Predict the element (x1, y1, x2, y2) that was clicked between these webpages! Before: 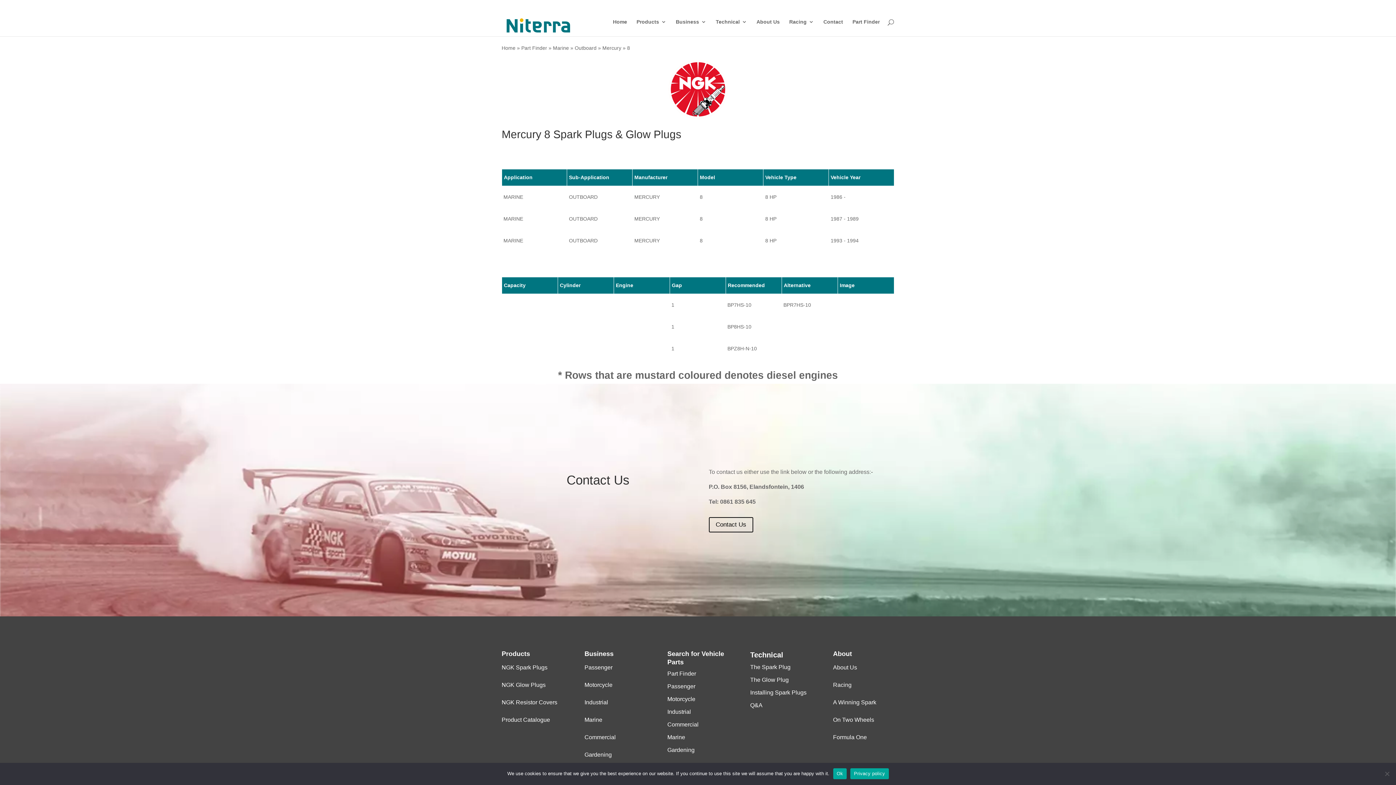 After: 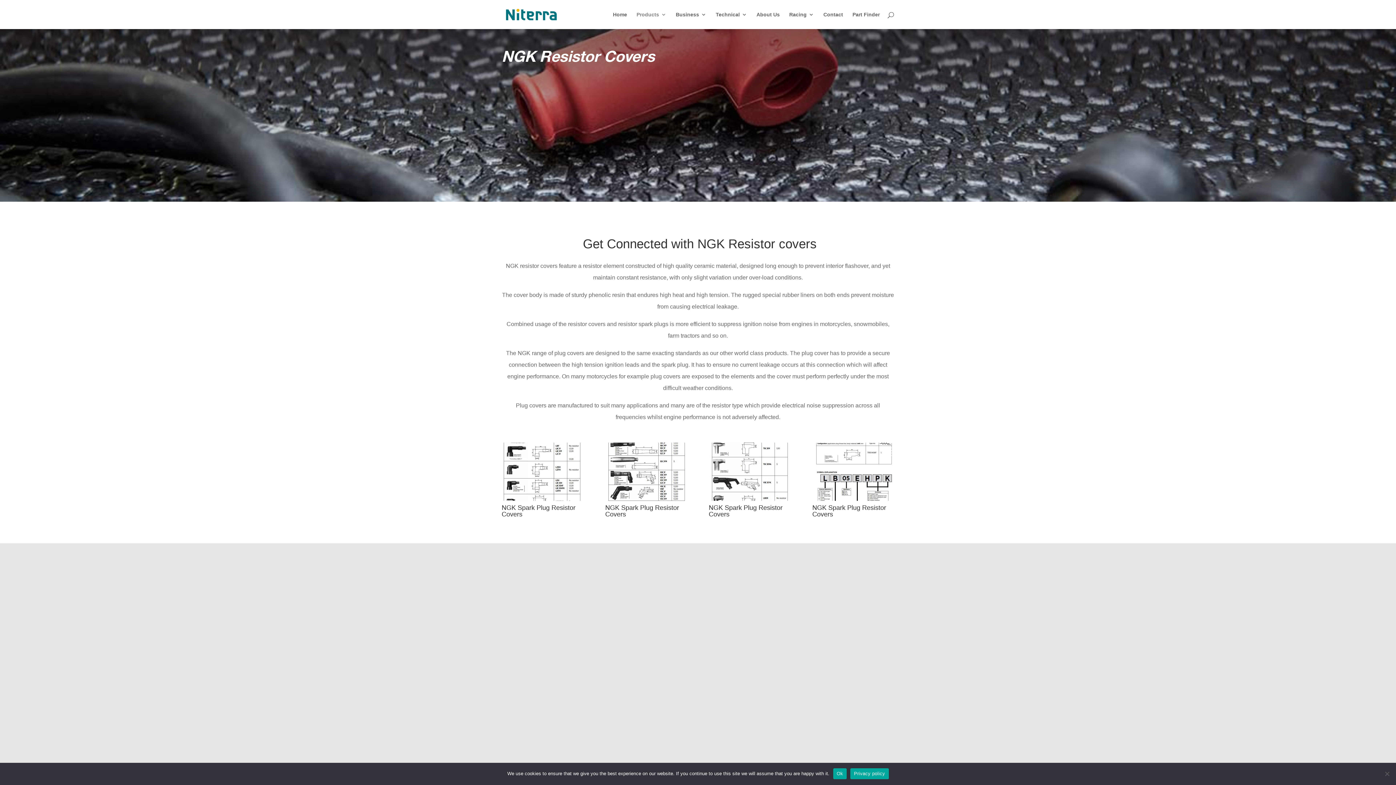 Action: label: NGK Resistor Covers bbox: (501, 699, 557, 705)